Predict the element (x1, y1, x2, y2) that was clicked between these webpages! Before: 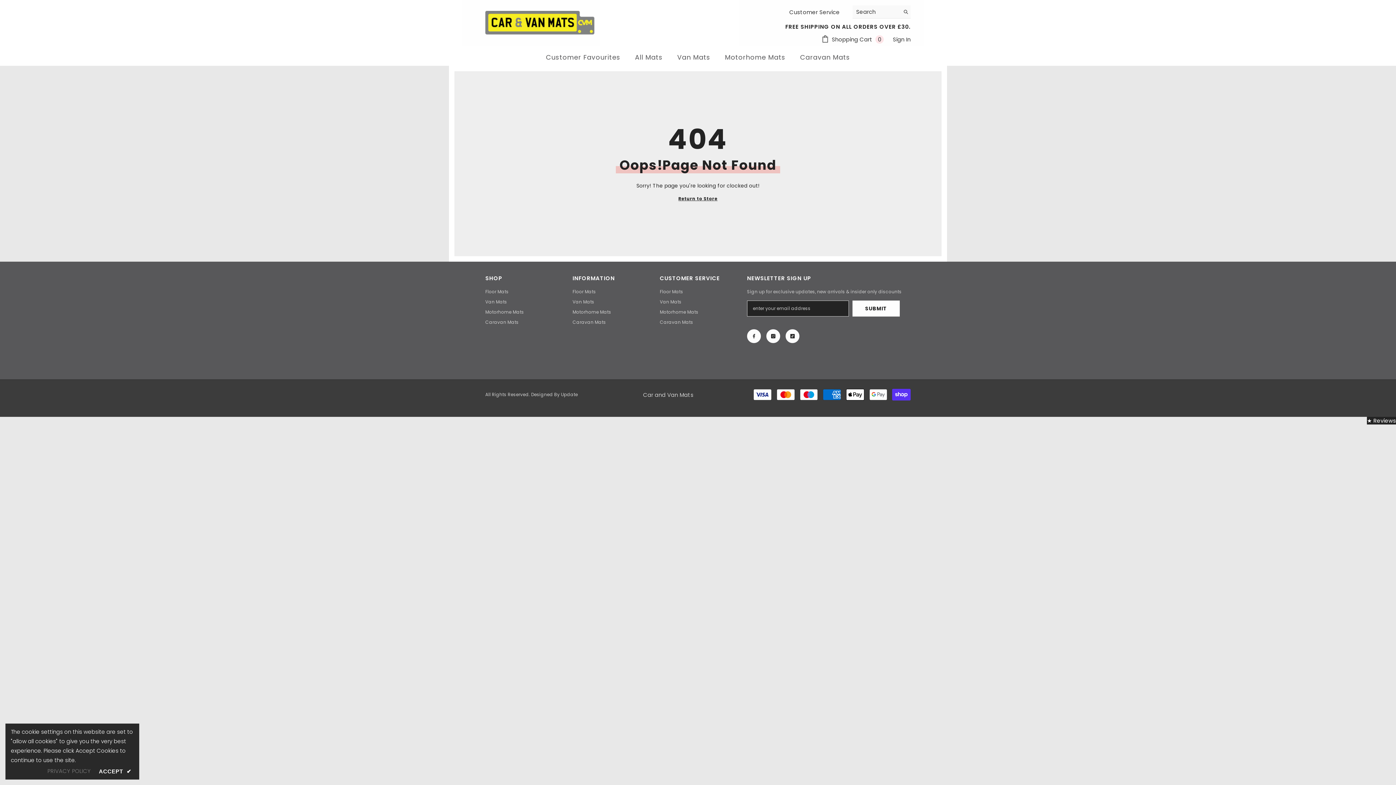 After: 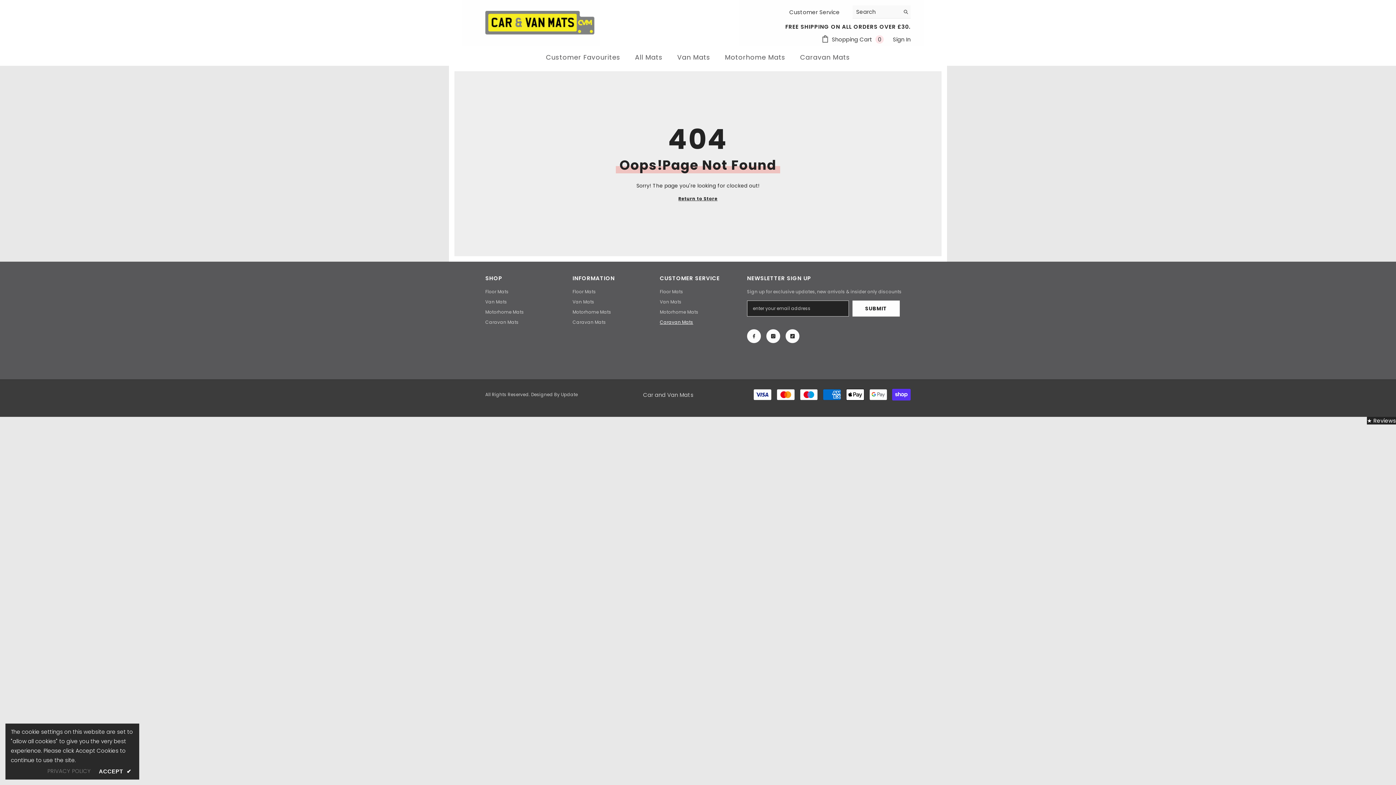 Action: bbox: (660, 317, 693, 327) label: Caravan Mats